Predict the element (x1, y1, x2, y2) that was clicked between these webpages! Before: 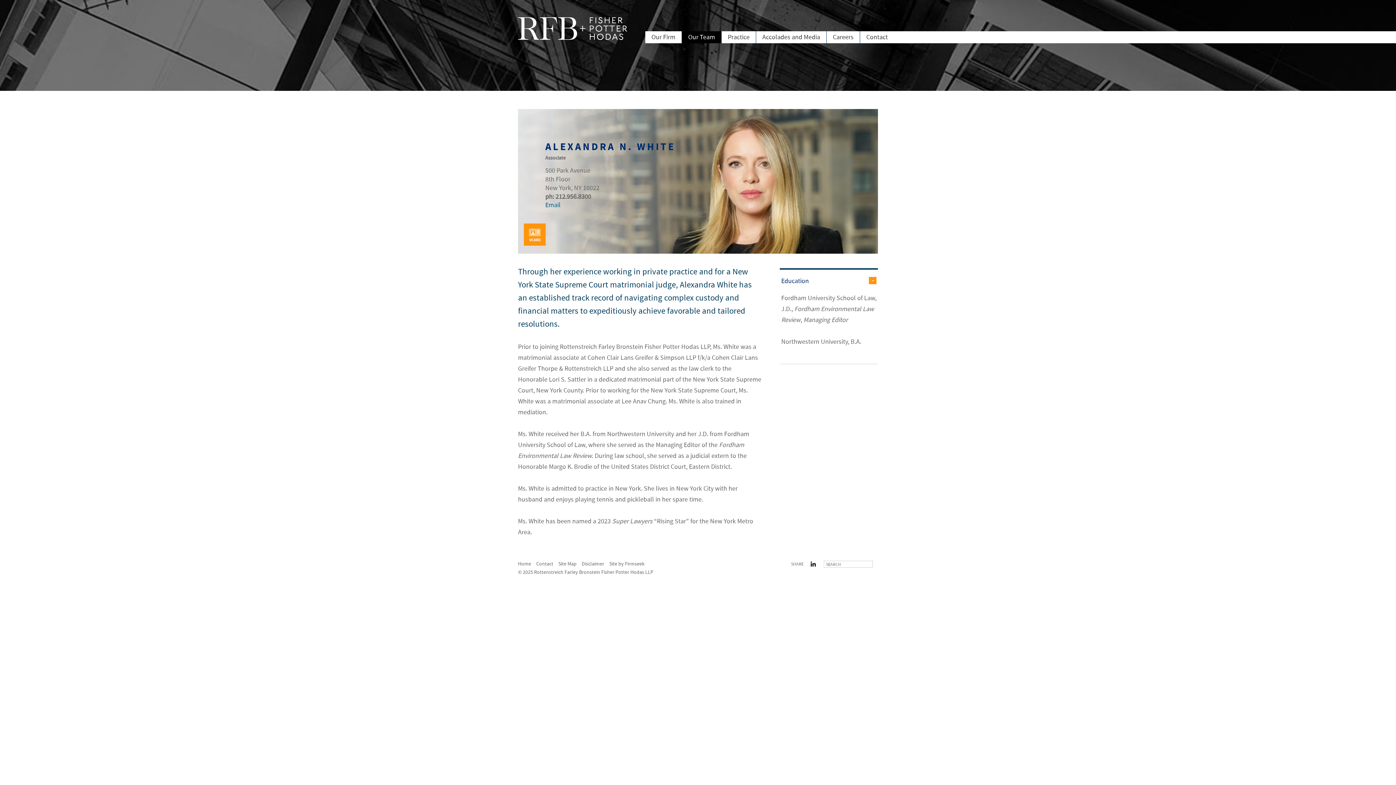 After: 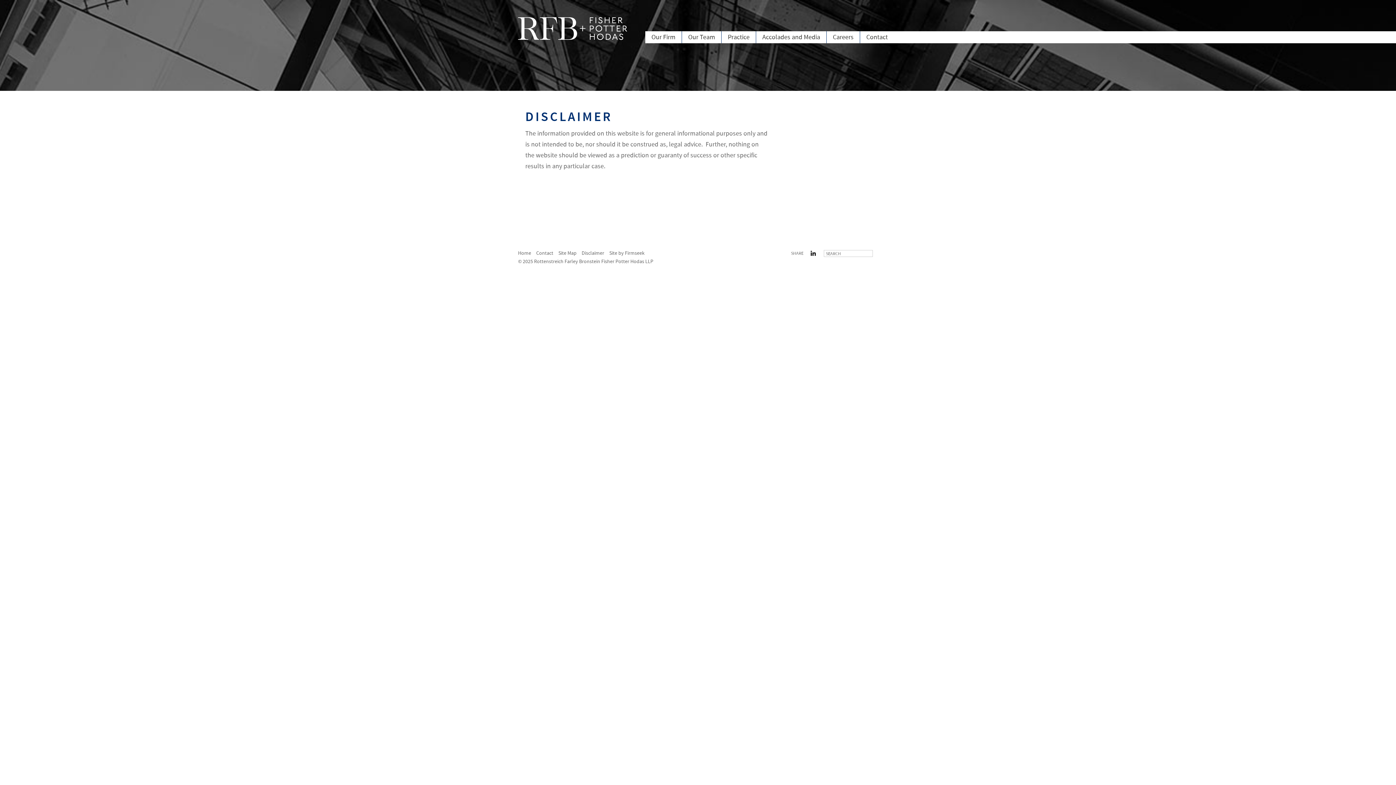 Action: label: Disclaimer bbox: (581, 561, 604, 567)